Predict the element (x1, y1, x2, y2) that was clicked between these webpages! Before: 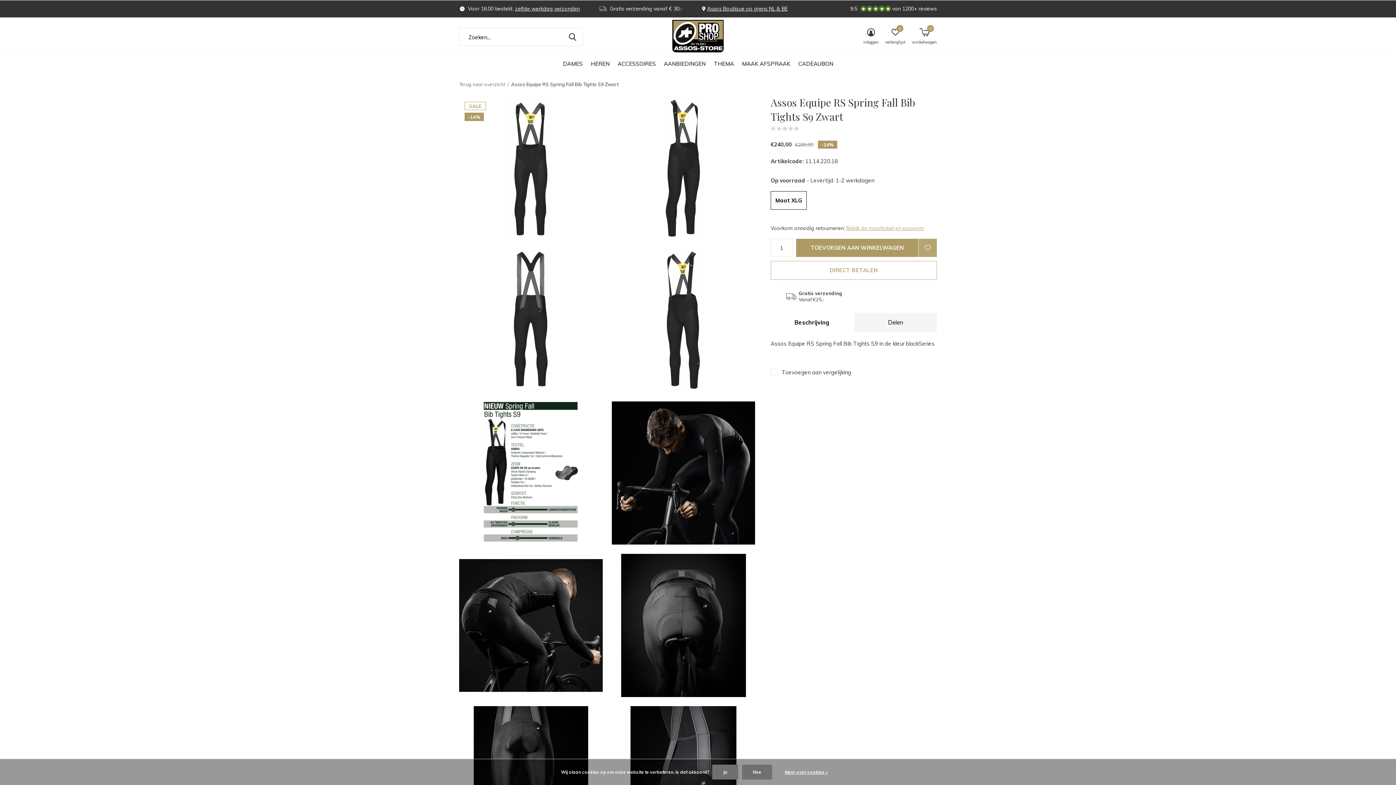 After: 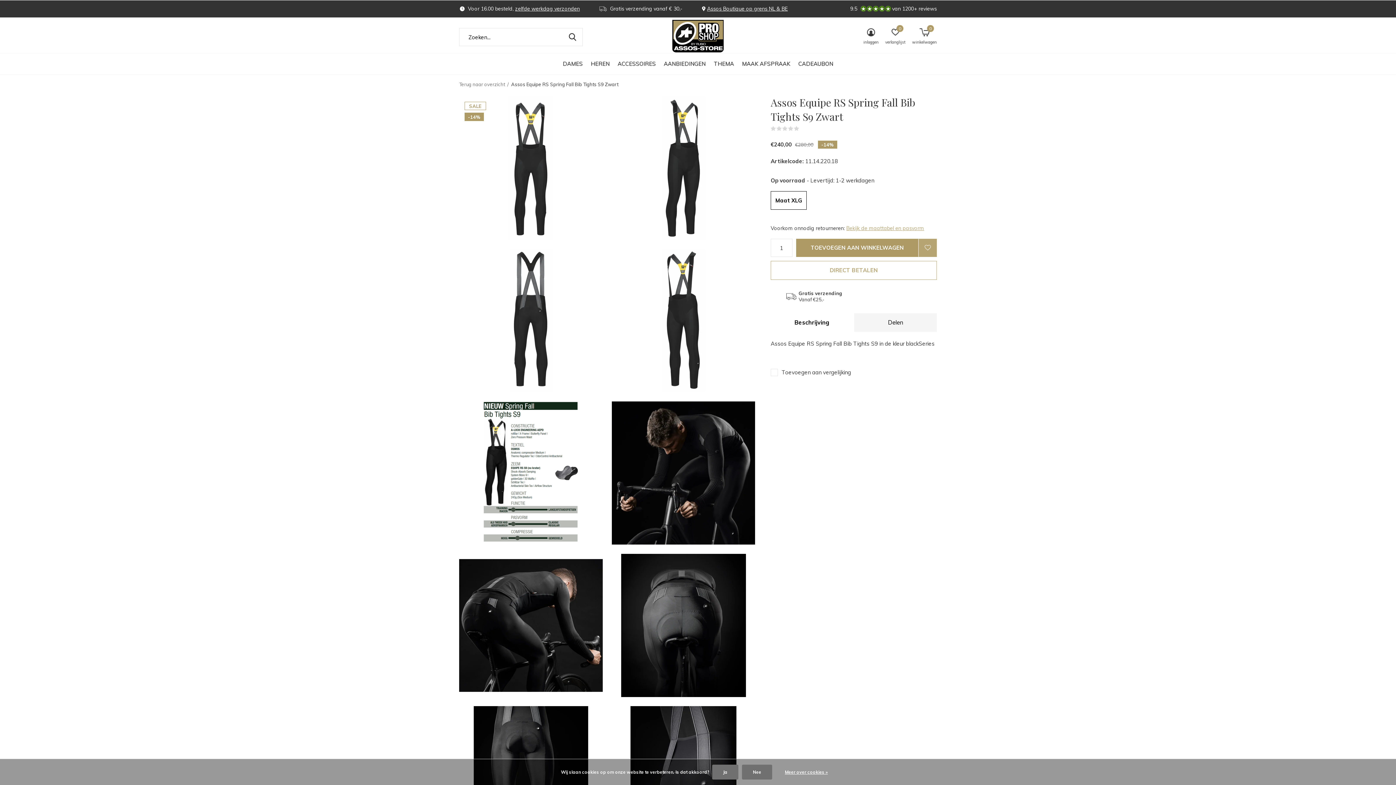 Action: label: Maat XLG bbox: (770, 191, 806, 209)